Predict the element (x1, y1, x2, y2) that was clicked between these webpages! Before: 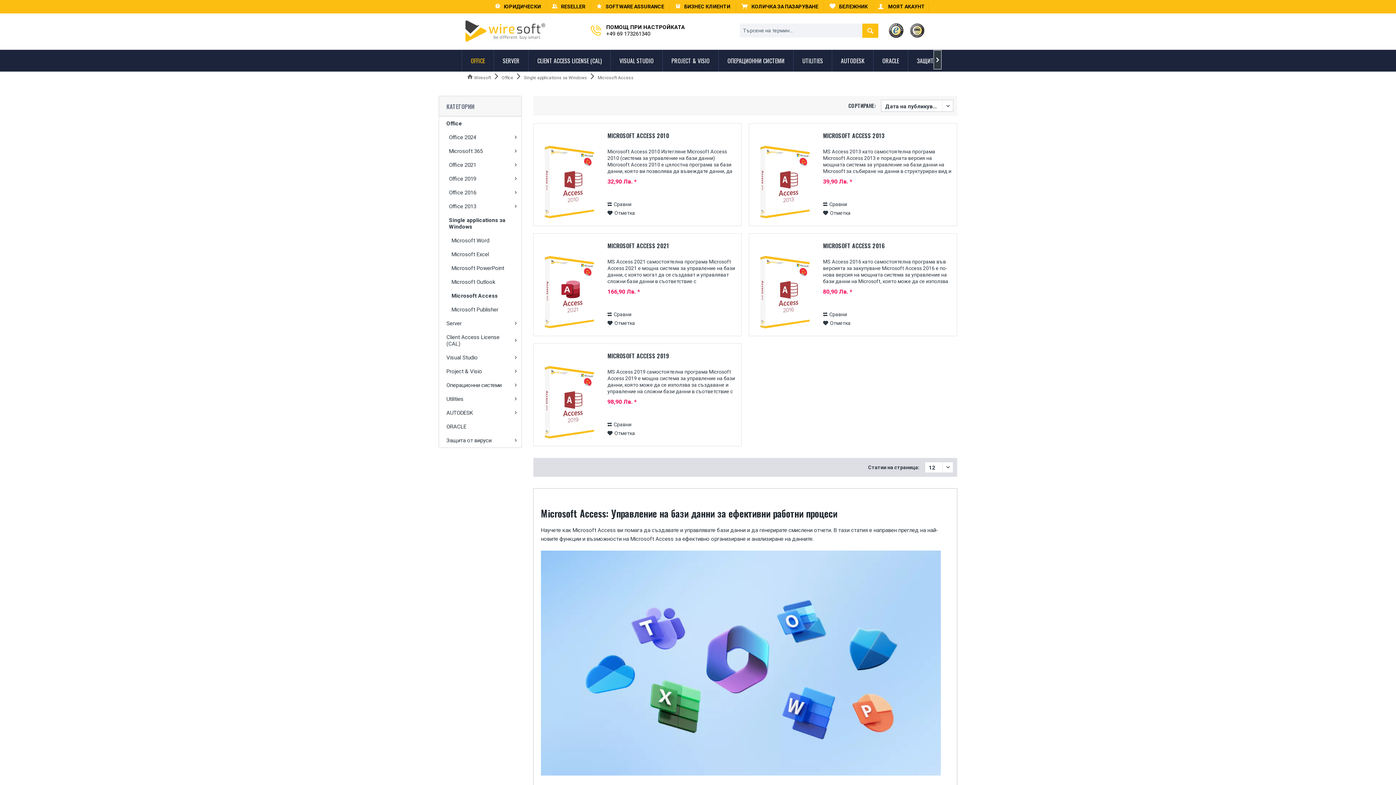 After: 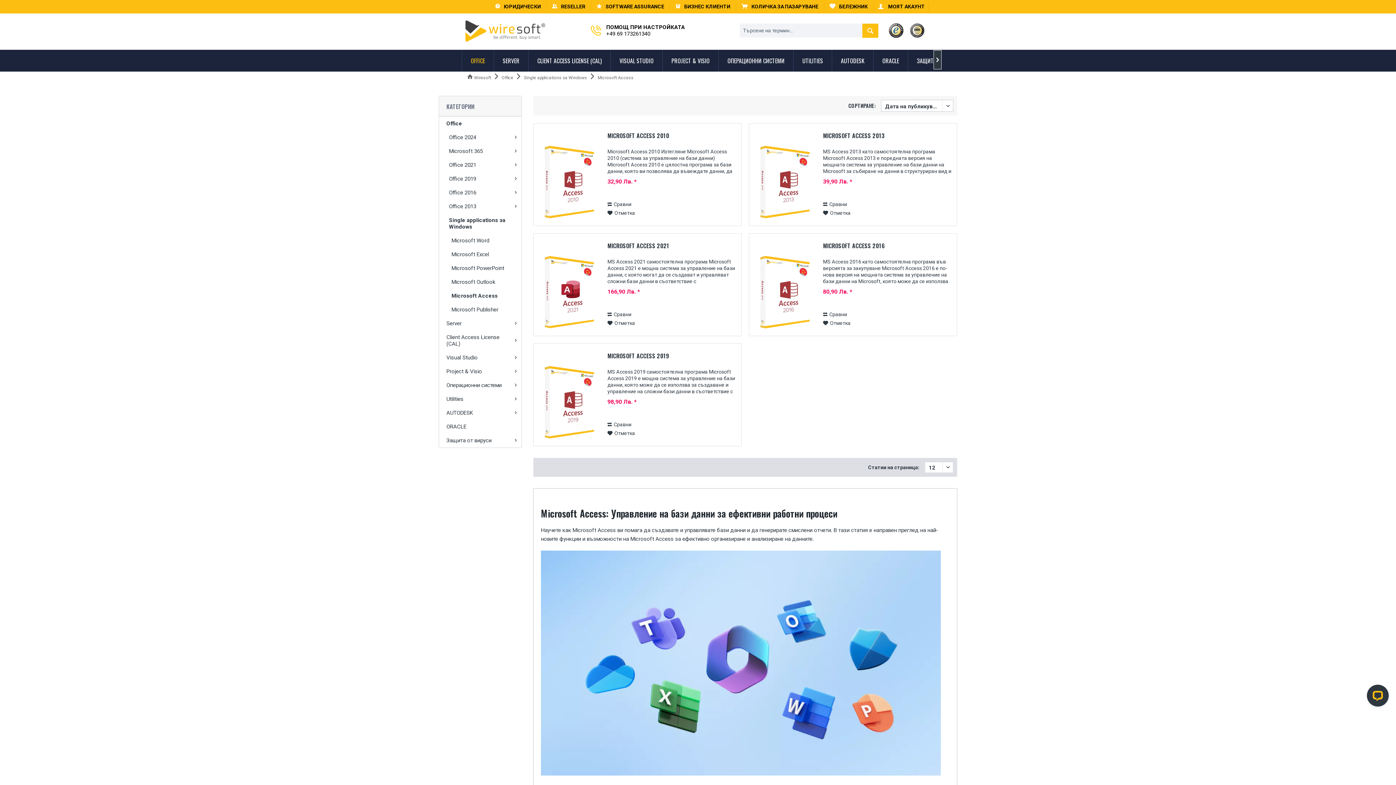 Action: label: Microsoft Access bbox: (439, 289, 521, 302)